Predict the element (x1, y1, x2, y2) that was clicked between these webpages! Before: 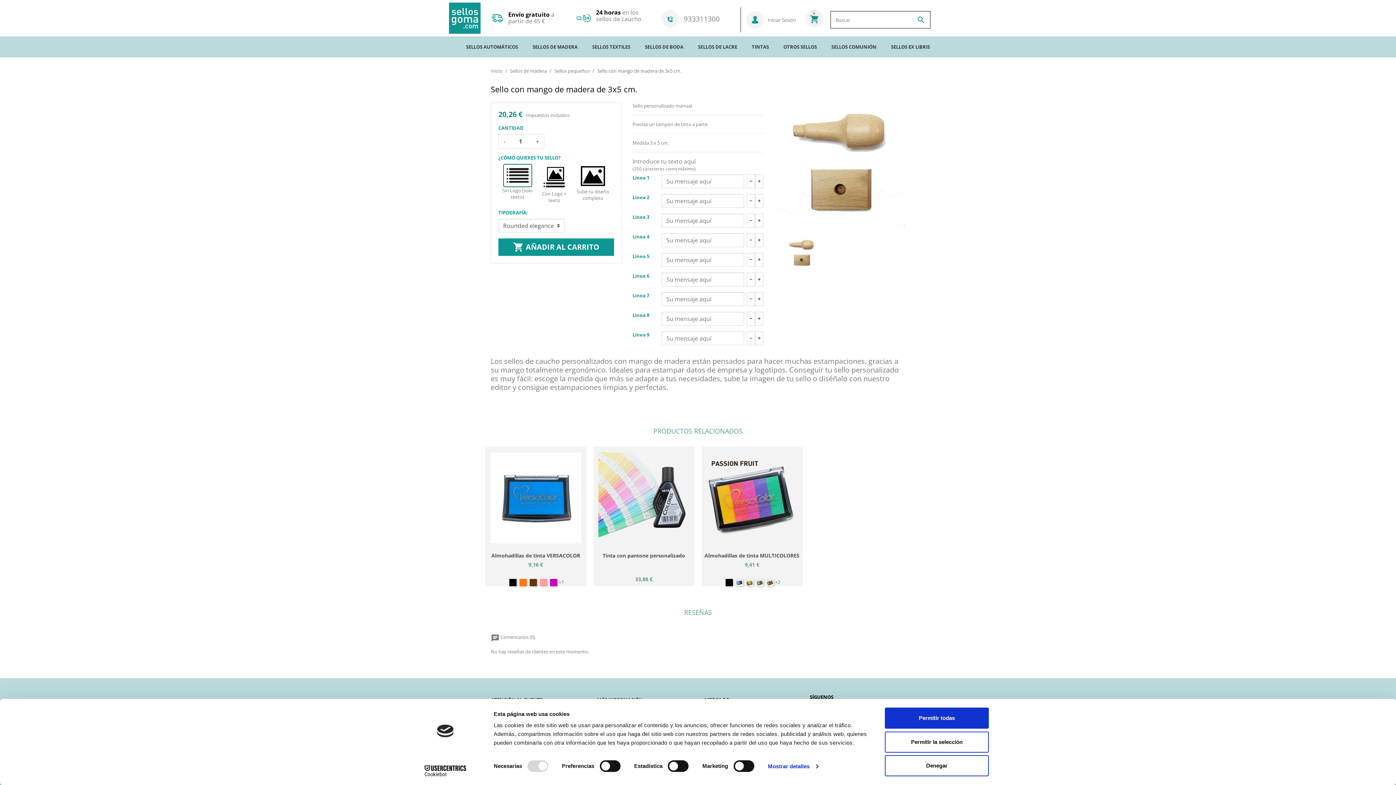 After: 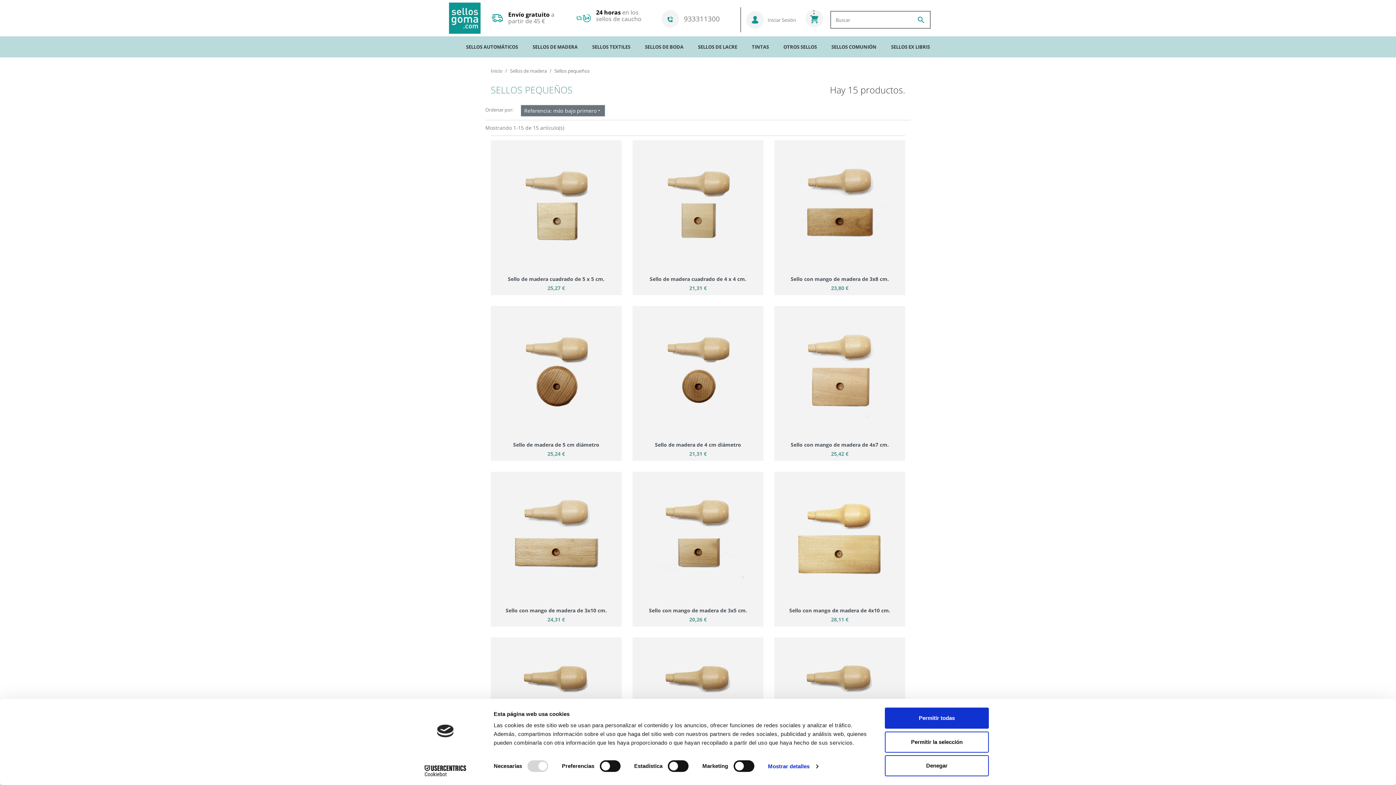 Action: label: Sellos pequeños bbox: (554, 67, 589, 74)